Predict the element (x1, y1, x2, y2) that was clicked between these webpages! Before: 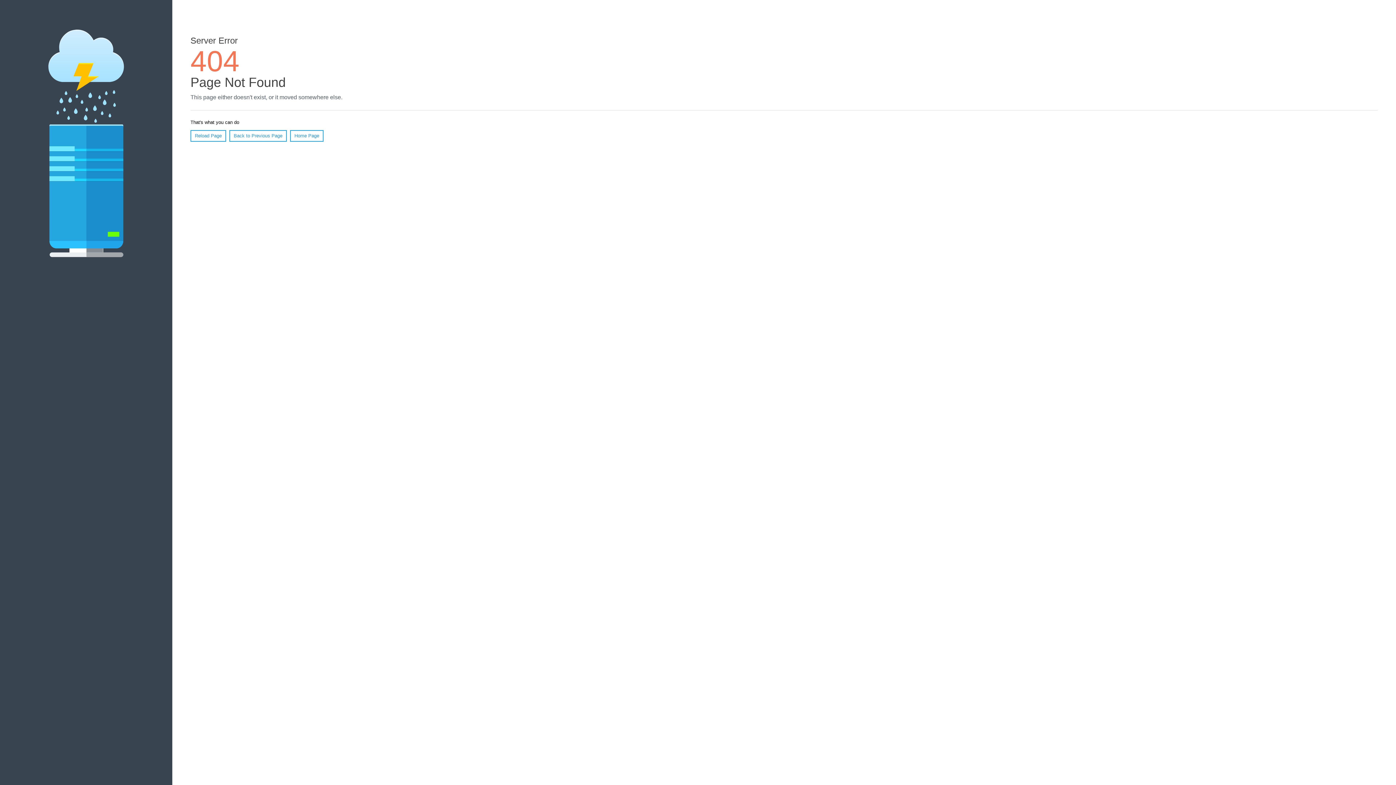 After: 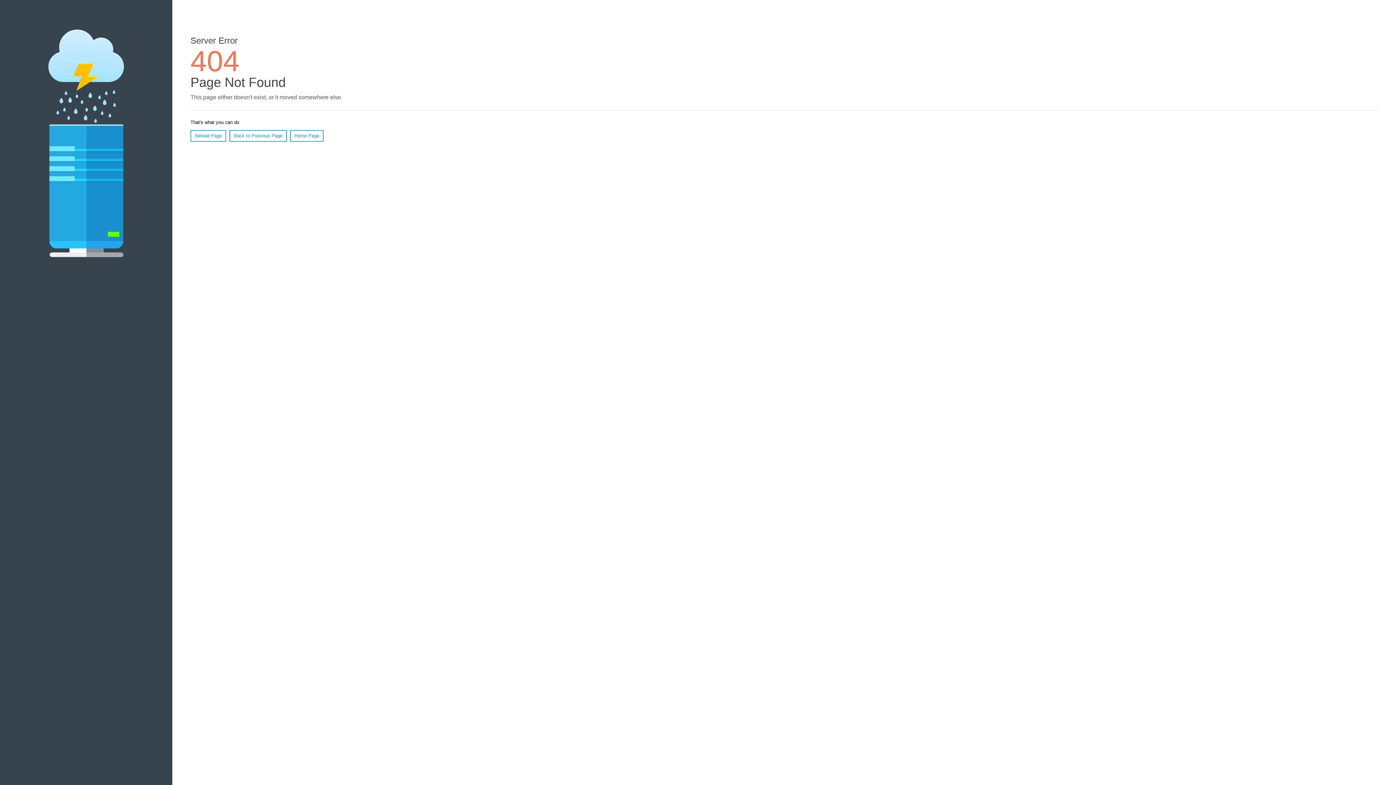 Action: label: Reload Page bbox: (190, 130, 226, 141)